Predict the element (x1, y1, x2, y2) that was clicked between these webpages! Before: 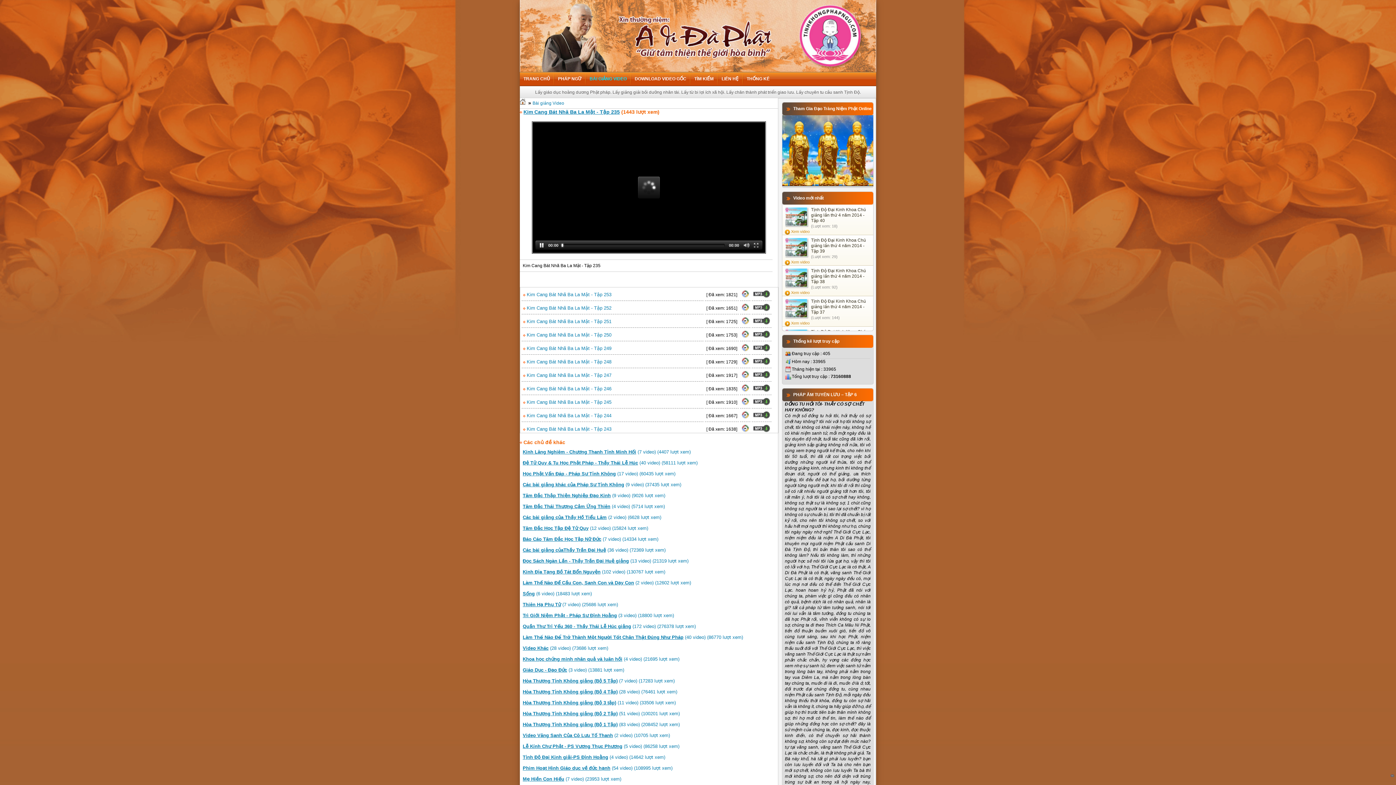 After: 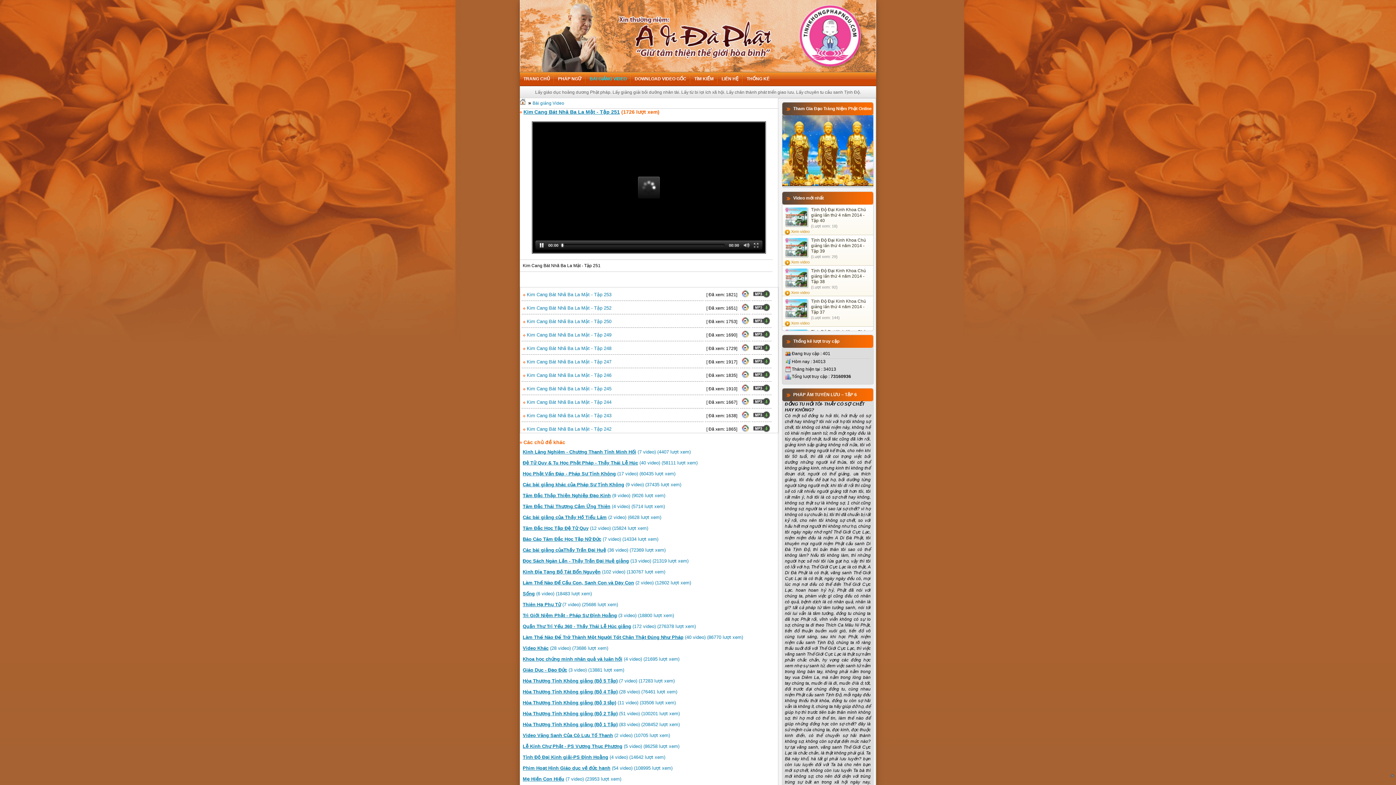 Action: bbox: (523, 318, 611, 324) label:  Kim Cang Bát Nhã Ba La Mật - Tập 251